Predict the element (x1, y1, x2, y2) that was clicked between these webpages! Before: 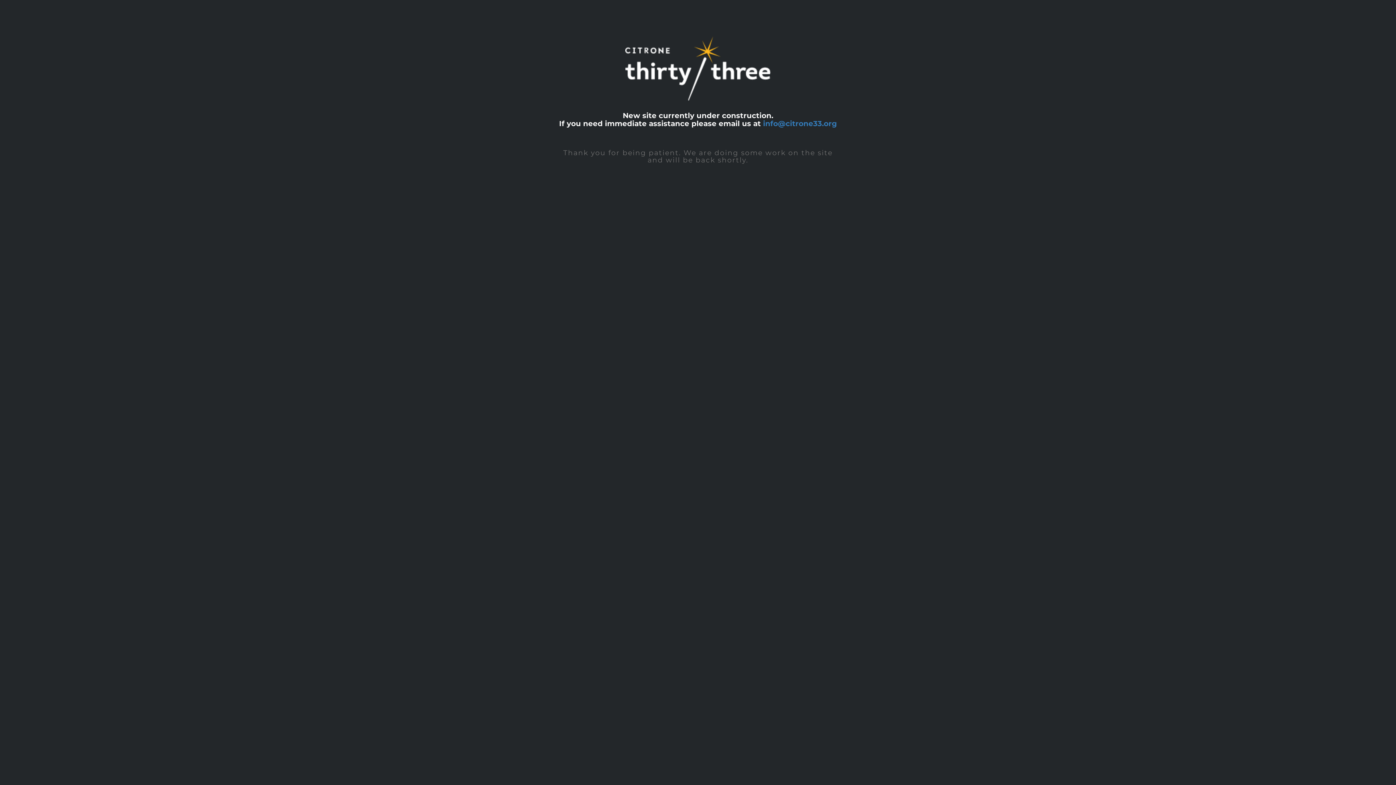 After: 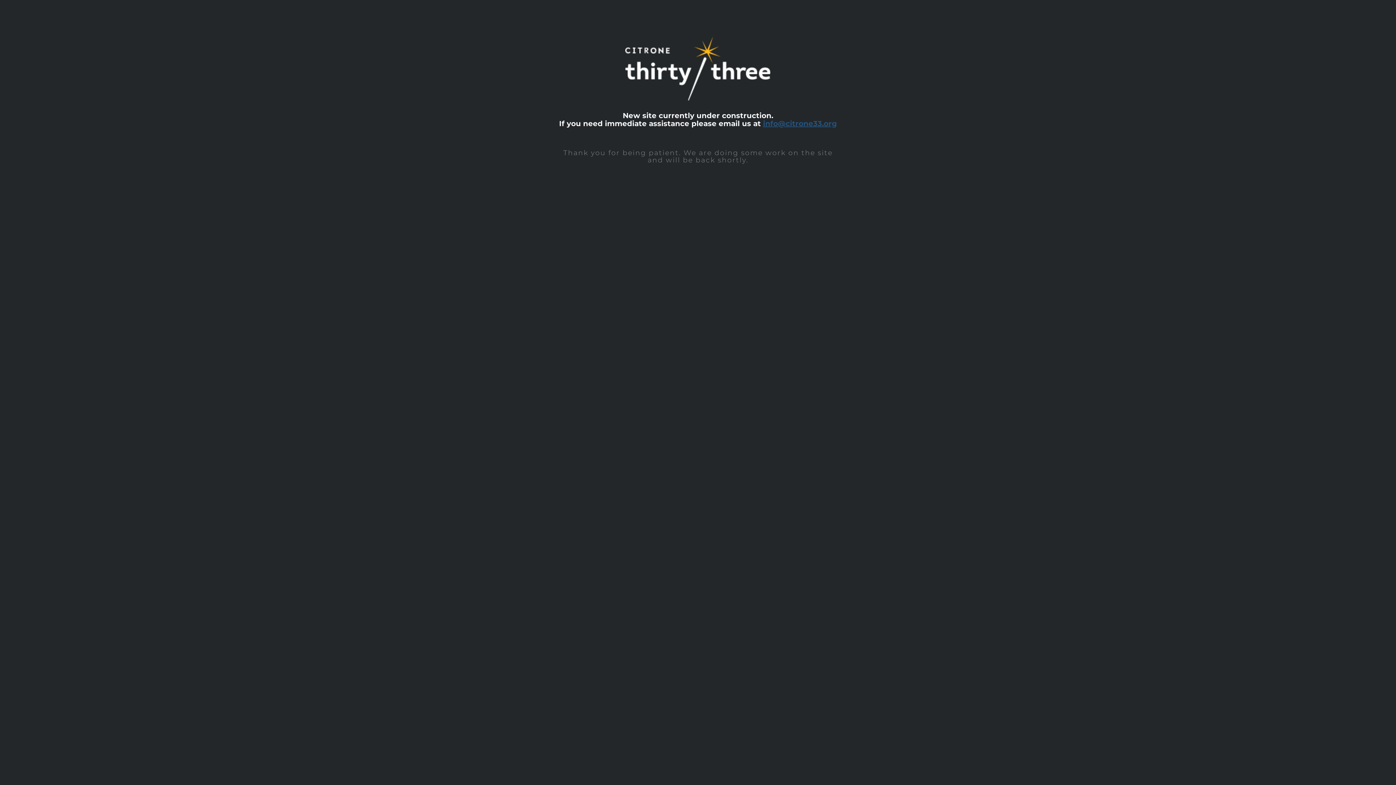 Action: label: info@citrone33.org bbox: (763, 119, 837, 127)